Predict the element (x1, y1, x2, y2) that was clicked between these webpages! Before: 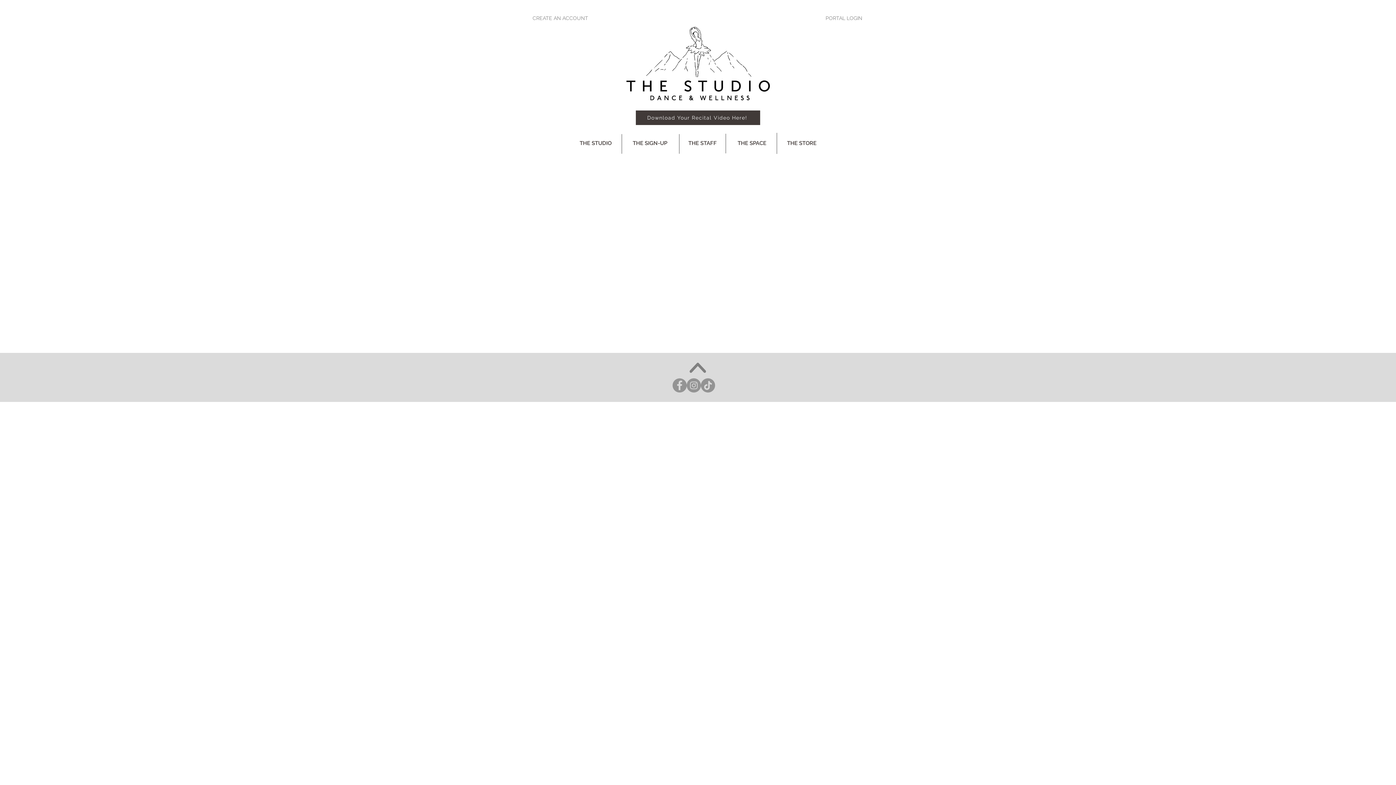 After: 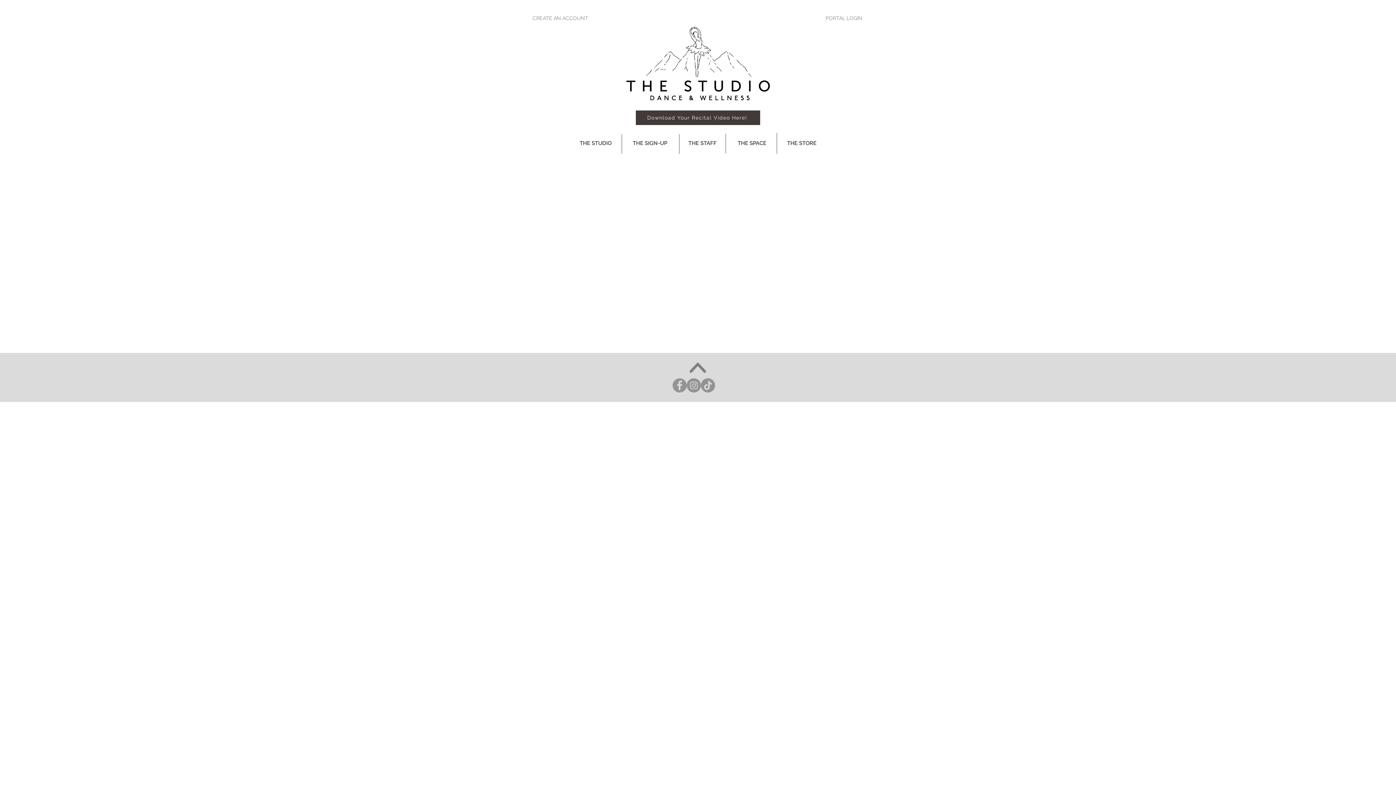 Action: bbox: (689, 362, 706, 373)